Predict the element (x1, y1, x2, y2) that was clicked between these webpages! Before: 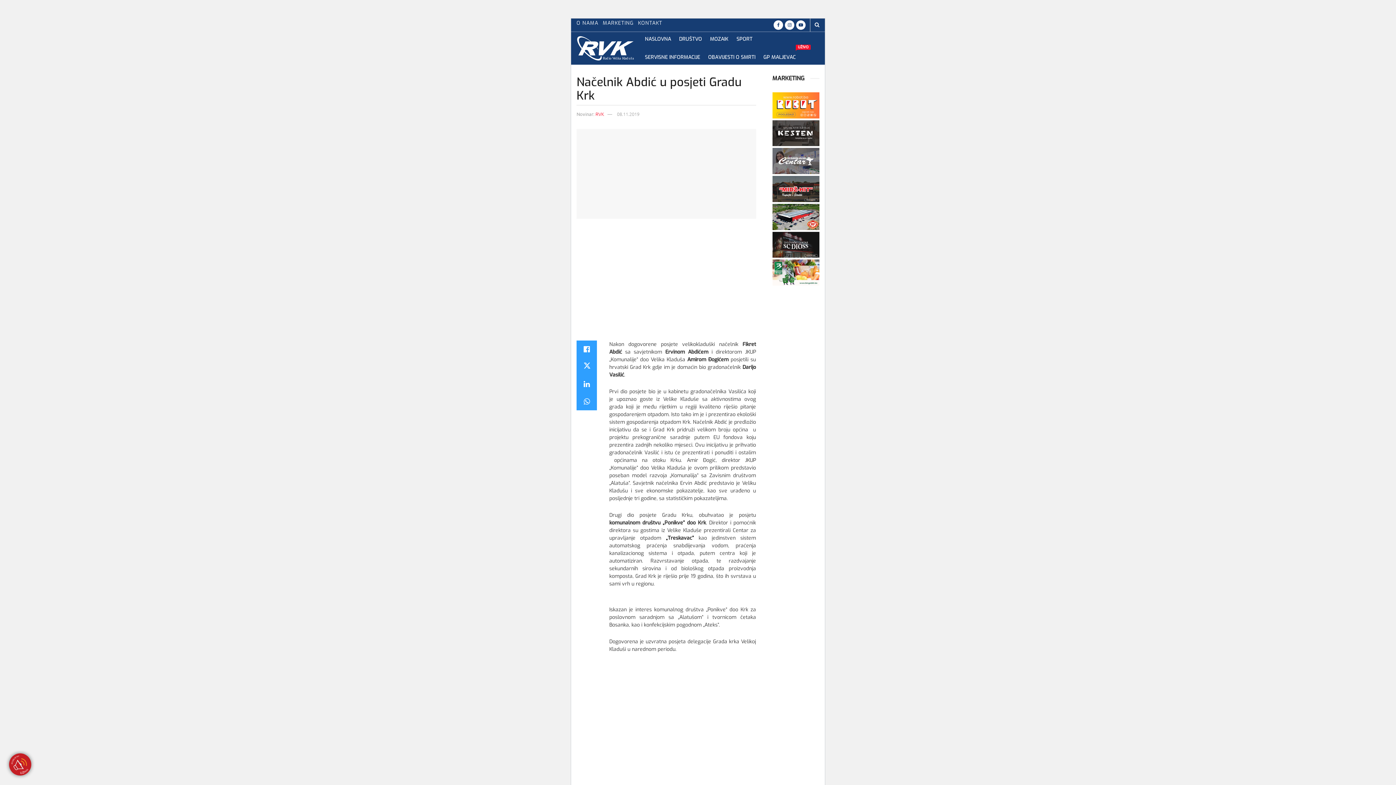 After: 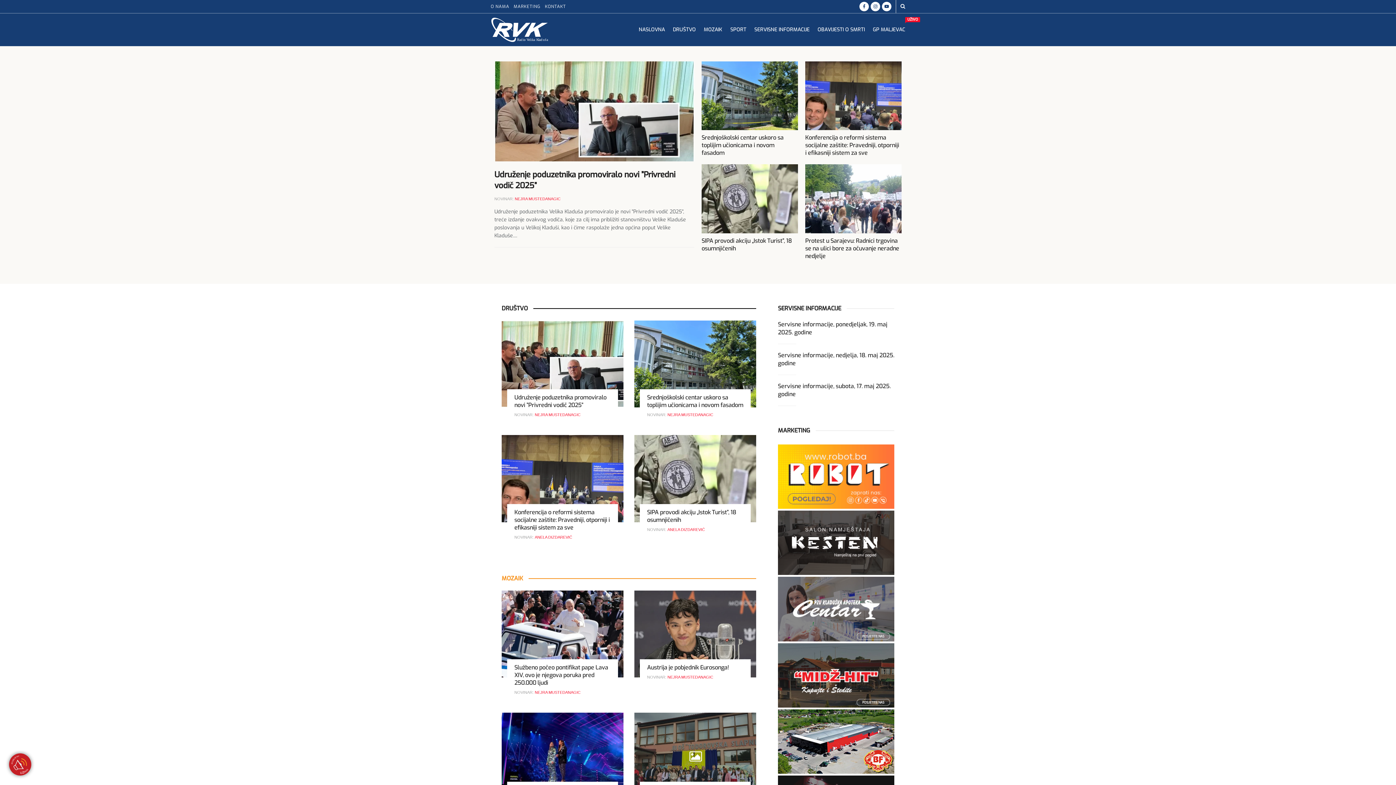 Action: label: RVK bbox: (595, 110, 604, 117)